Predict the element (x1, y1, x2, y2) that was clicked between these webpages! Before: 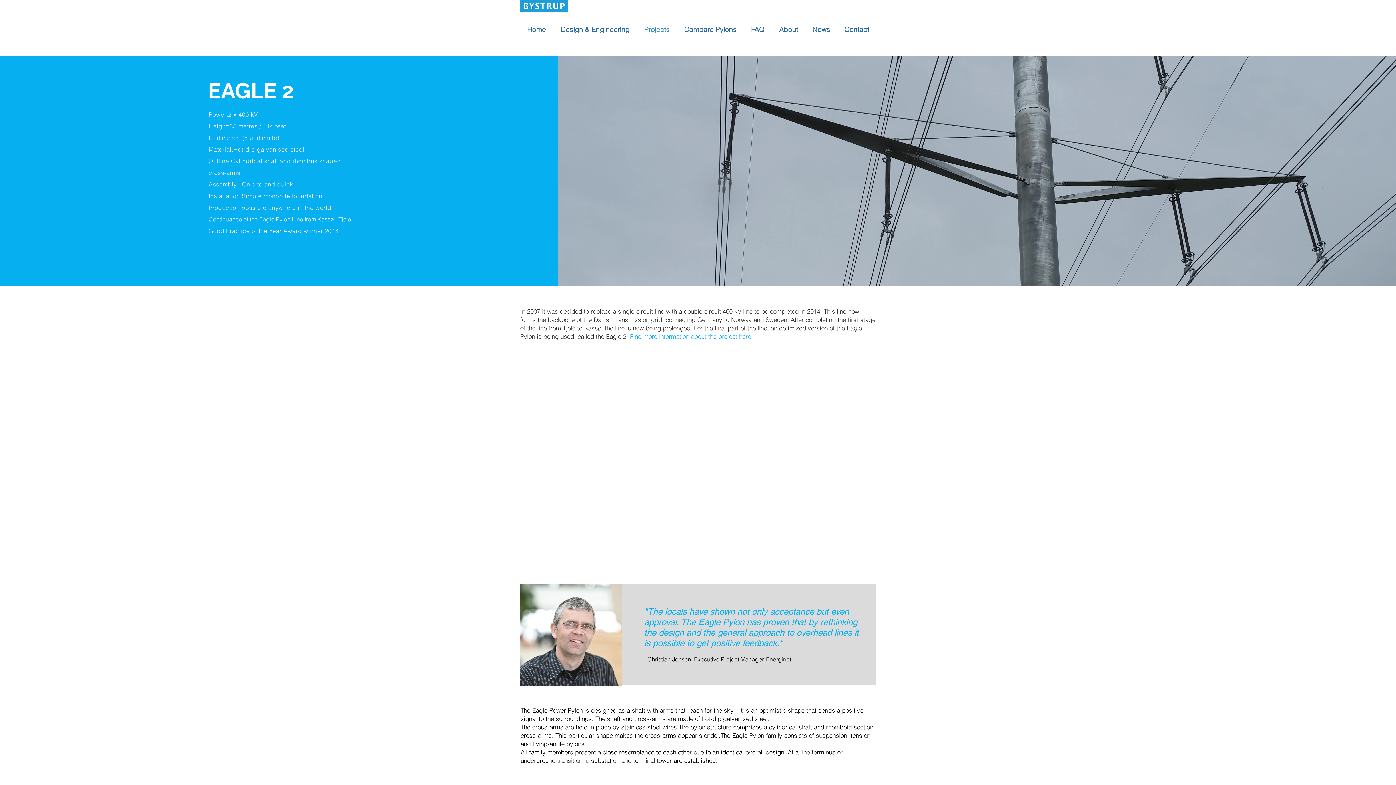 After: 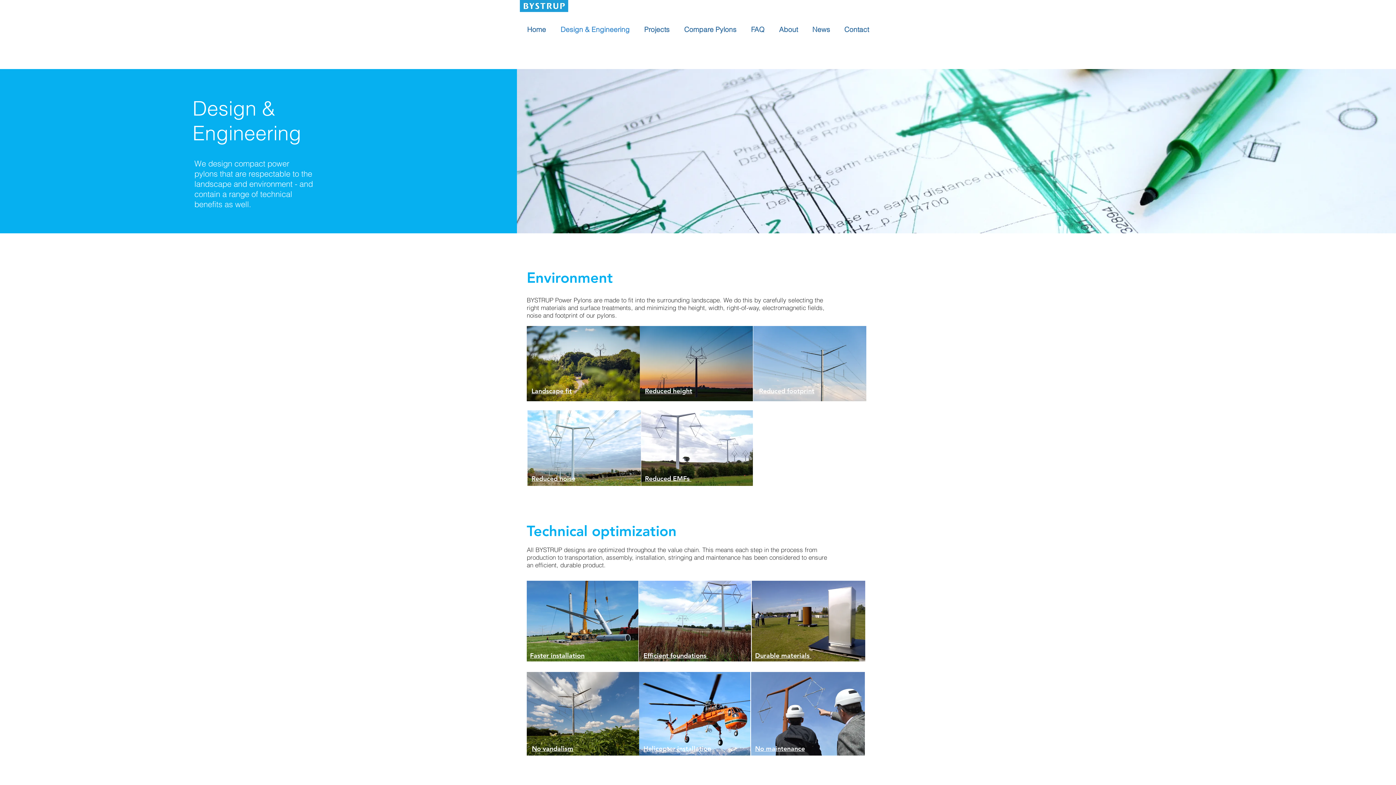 Action: bbox: (553, 22, 637, 36) label: Design & Engineering